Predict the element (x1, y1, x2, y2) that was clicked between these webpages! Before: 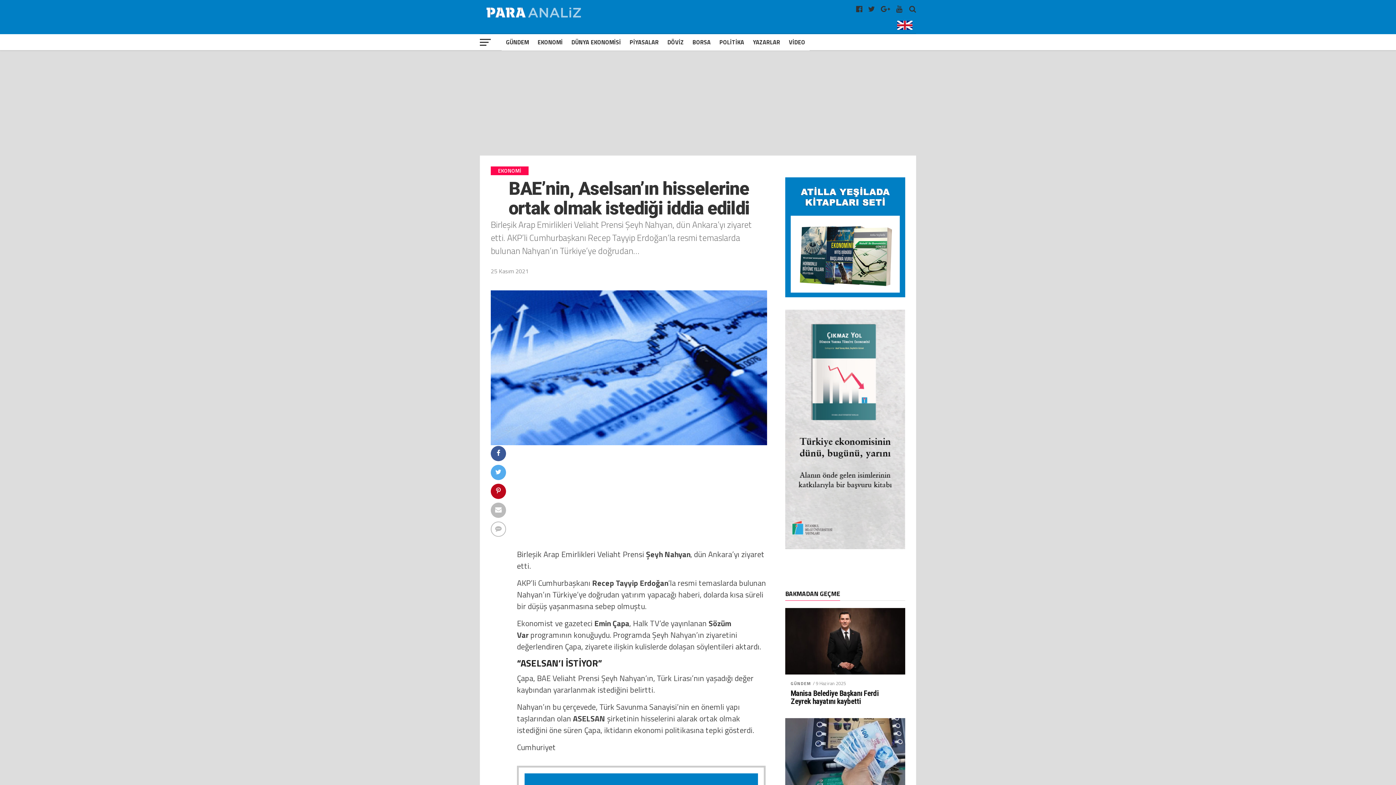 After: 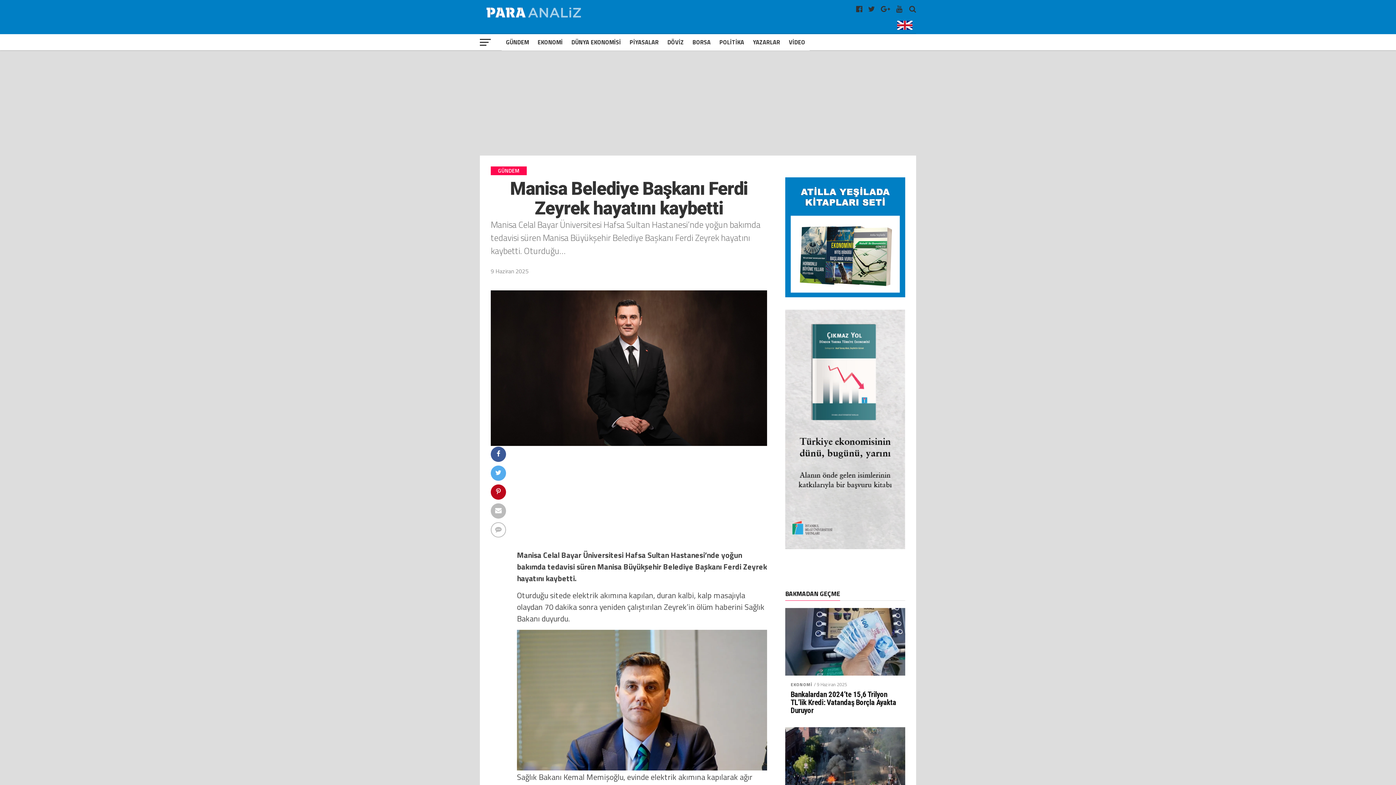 Action: bbox: (785, 668, 905, 677)